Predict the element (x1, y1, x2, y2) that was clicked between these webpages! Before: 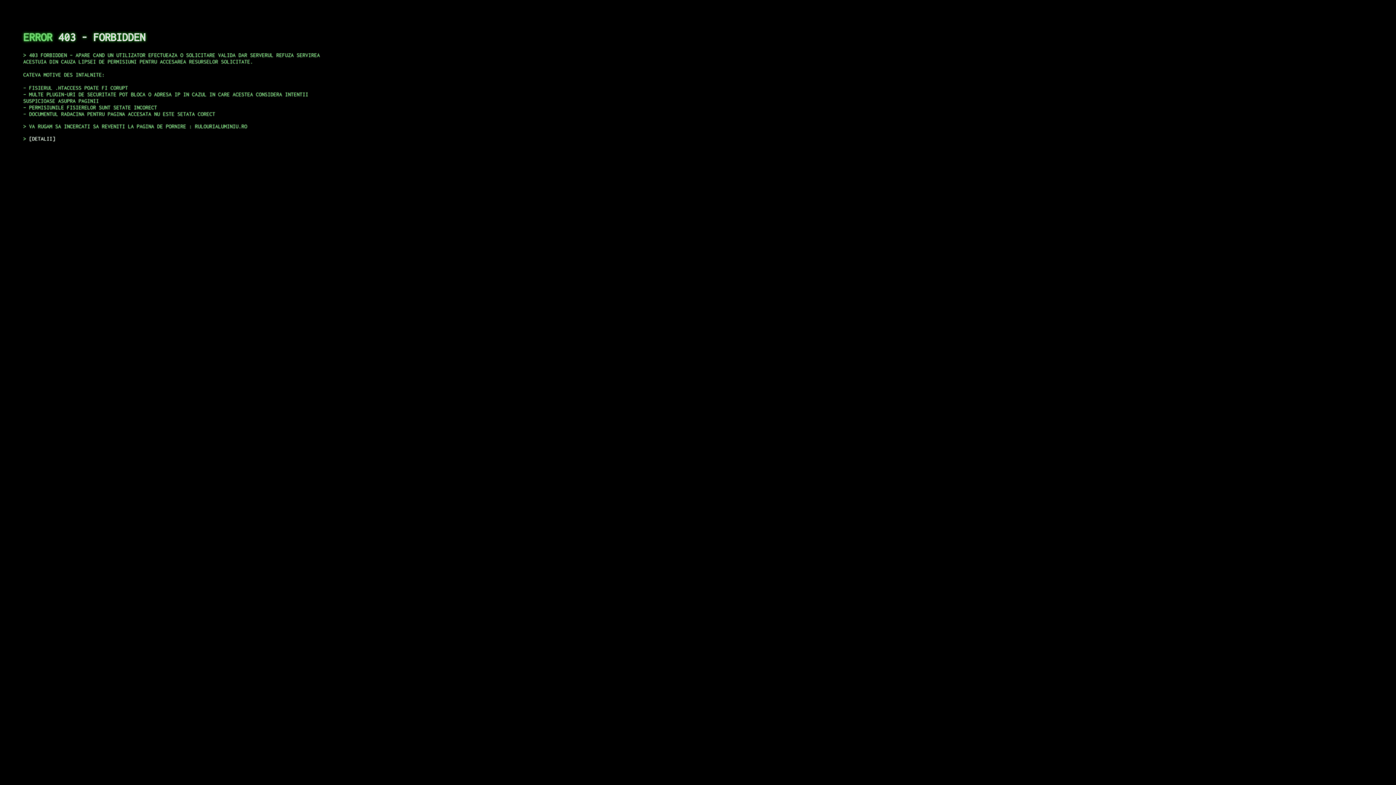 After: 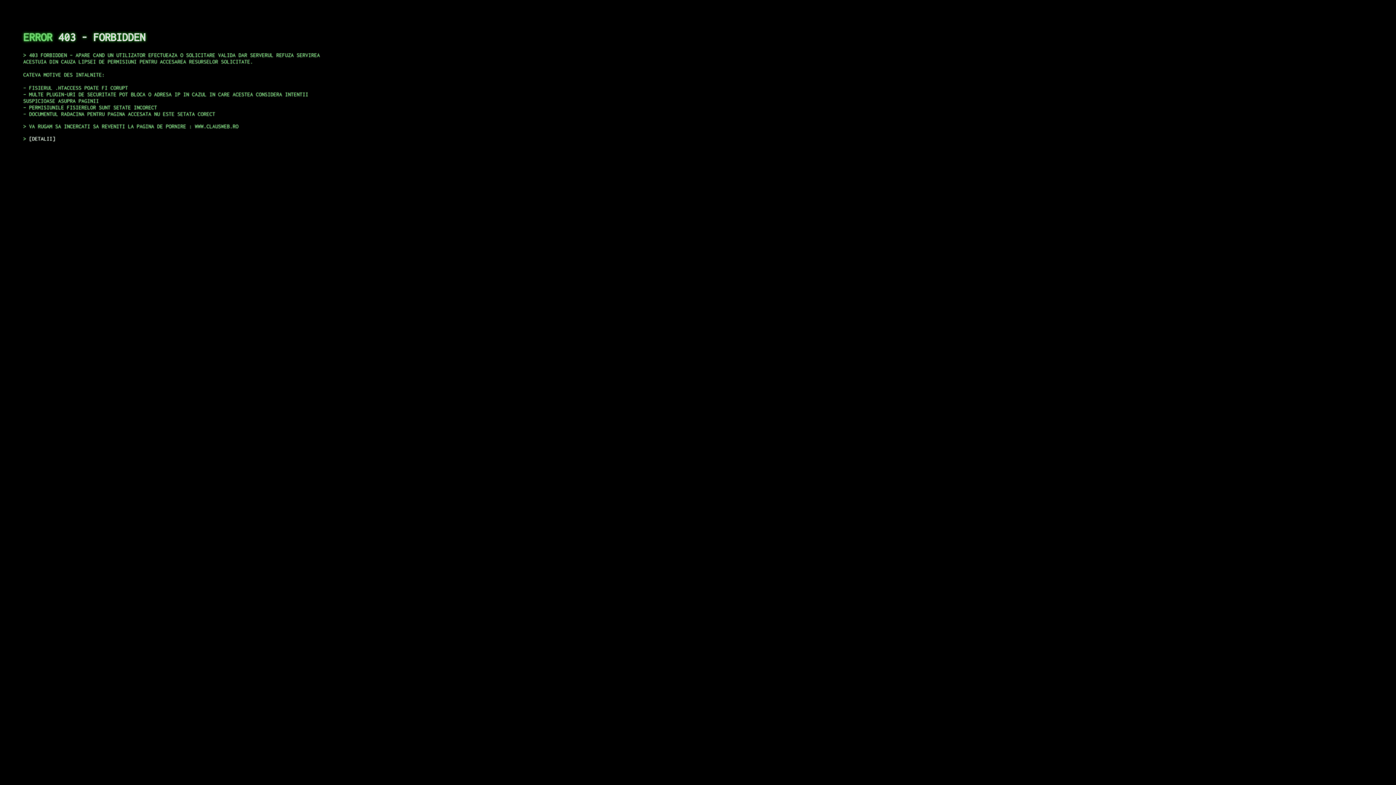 Action: label: DETALII bbox: (29, 135, 55, 141)